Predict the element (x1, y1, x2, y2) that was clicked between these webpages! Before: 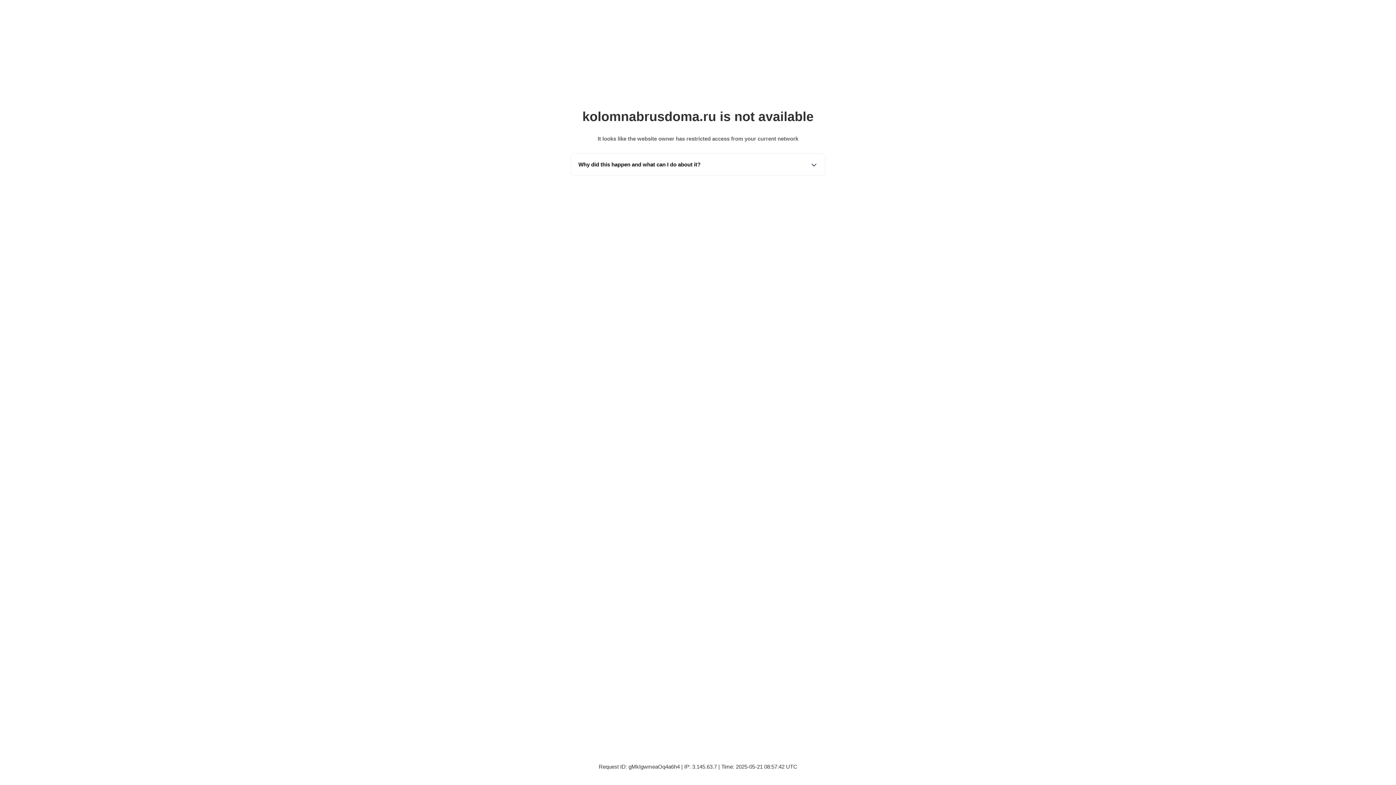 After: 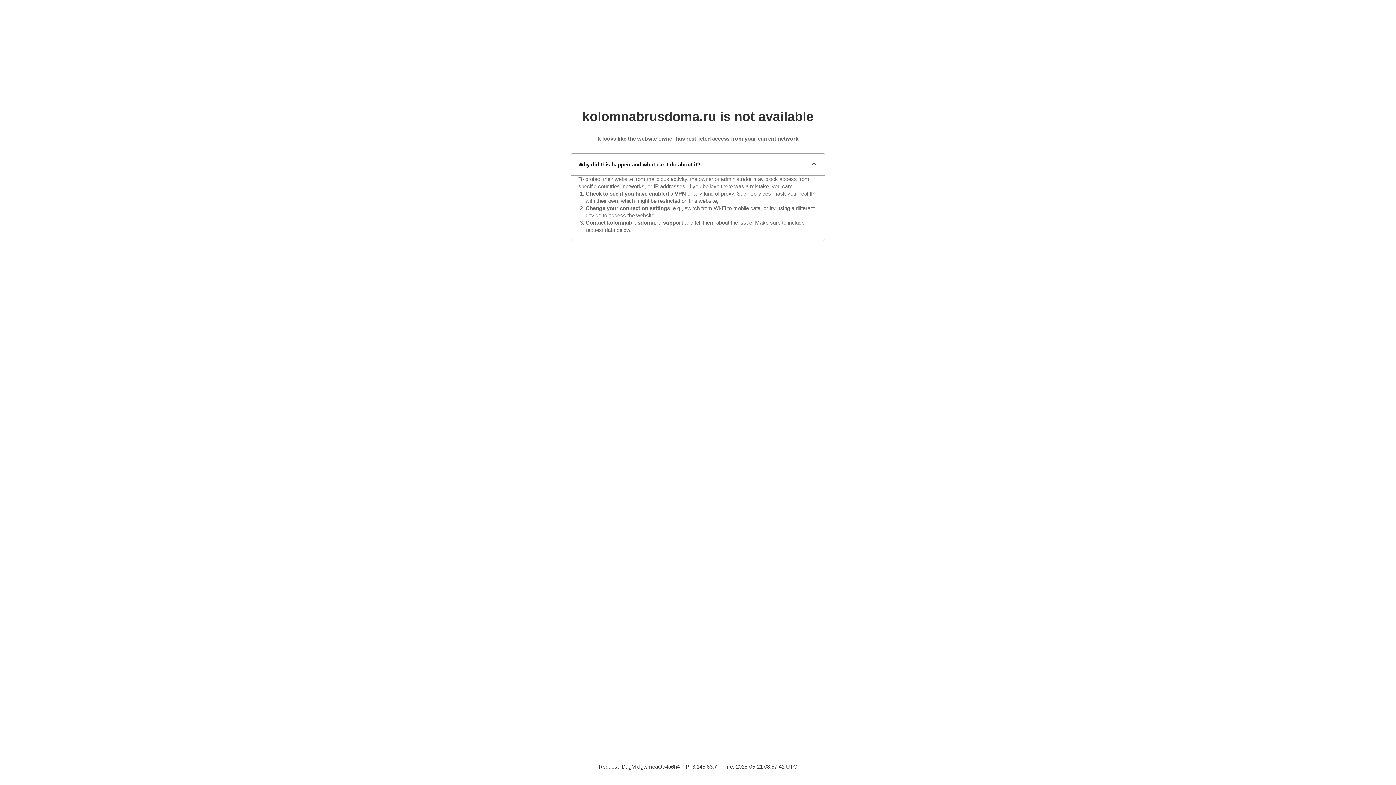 Action: bbox: (571, 153, 825, 175) label: Why did this happen and what can I do about it?